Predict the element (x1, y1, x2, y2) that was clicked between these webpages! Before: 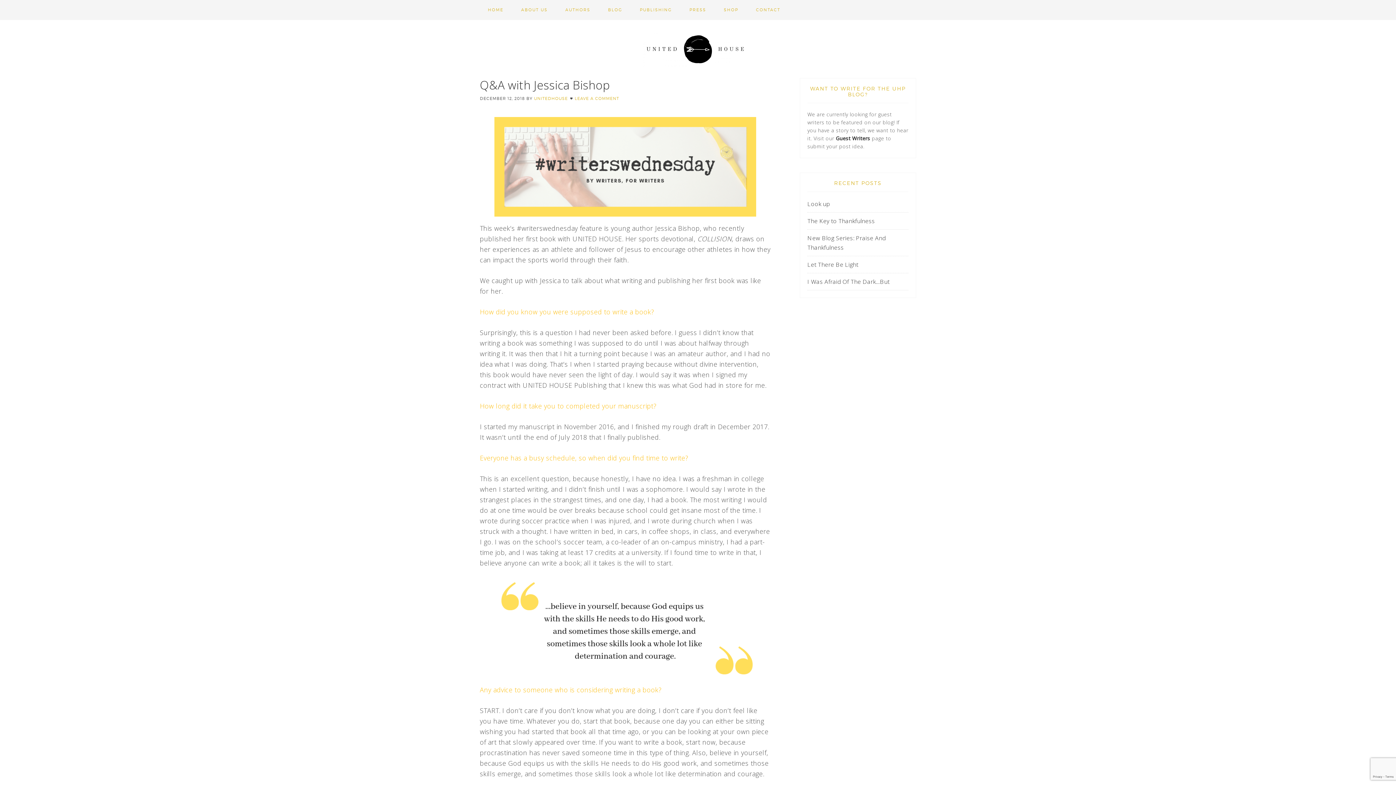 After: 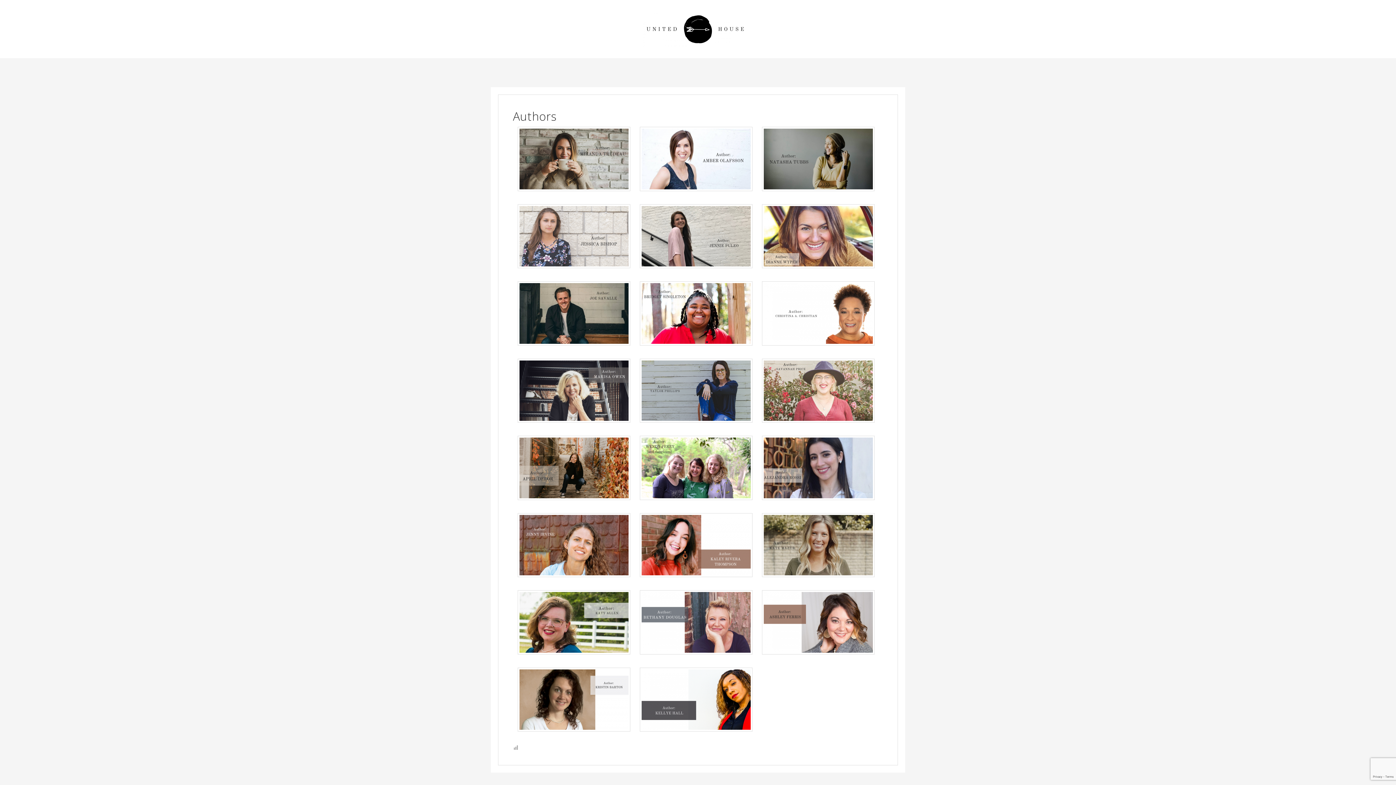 Action: label: AUTHORS bbox: (557, 0, 598, 20)